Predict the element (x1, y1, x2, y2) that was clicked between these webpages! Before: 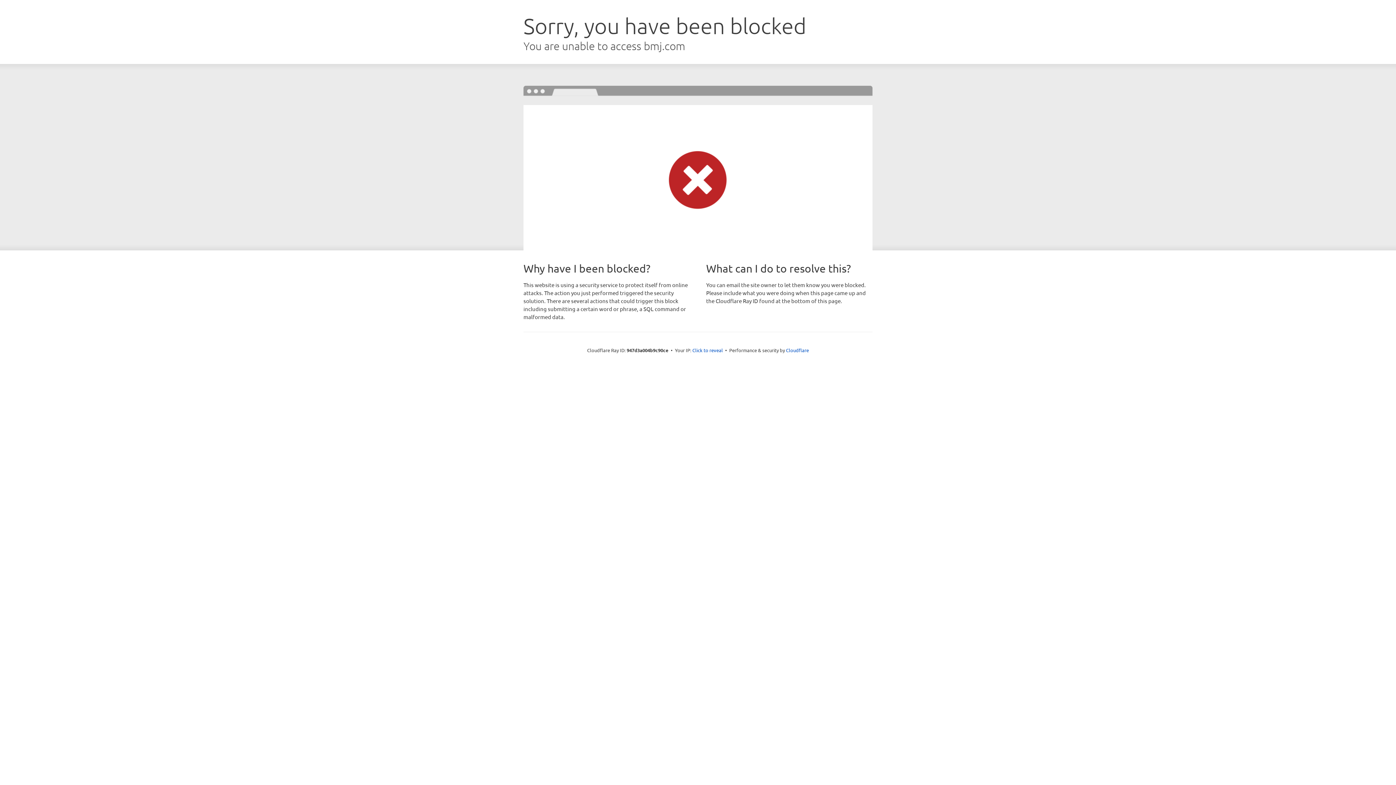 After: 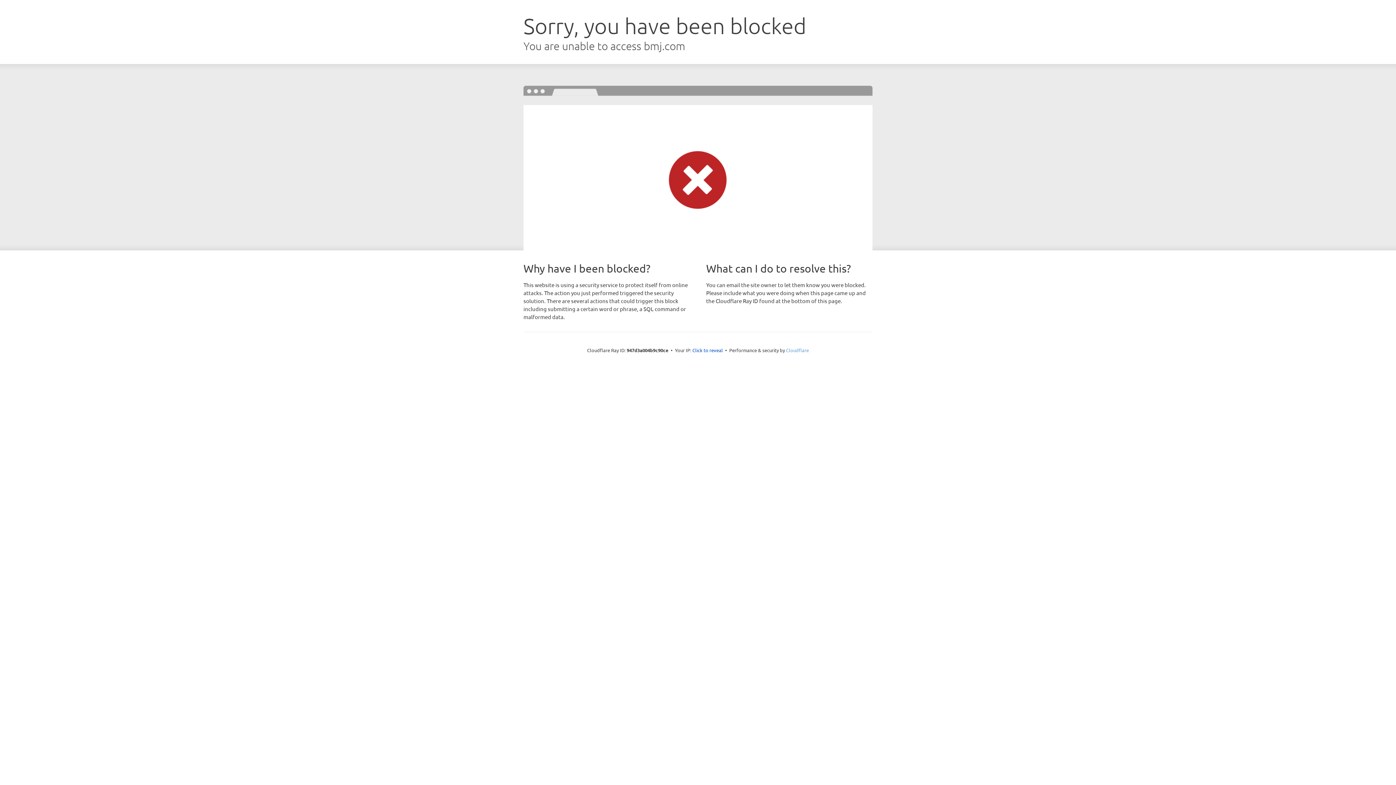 Action: bbox: (786, 347, 809, 353) label: Cloudflare